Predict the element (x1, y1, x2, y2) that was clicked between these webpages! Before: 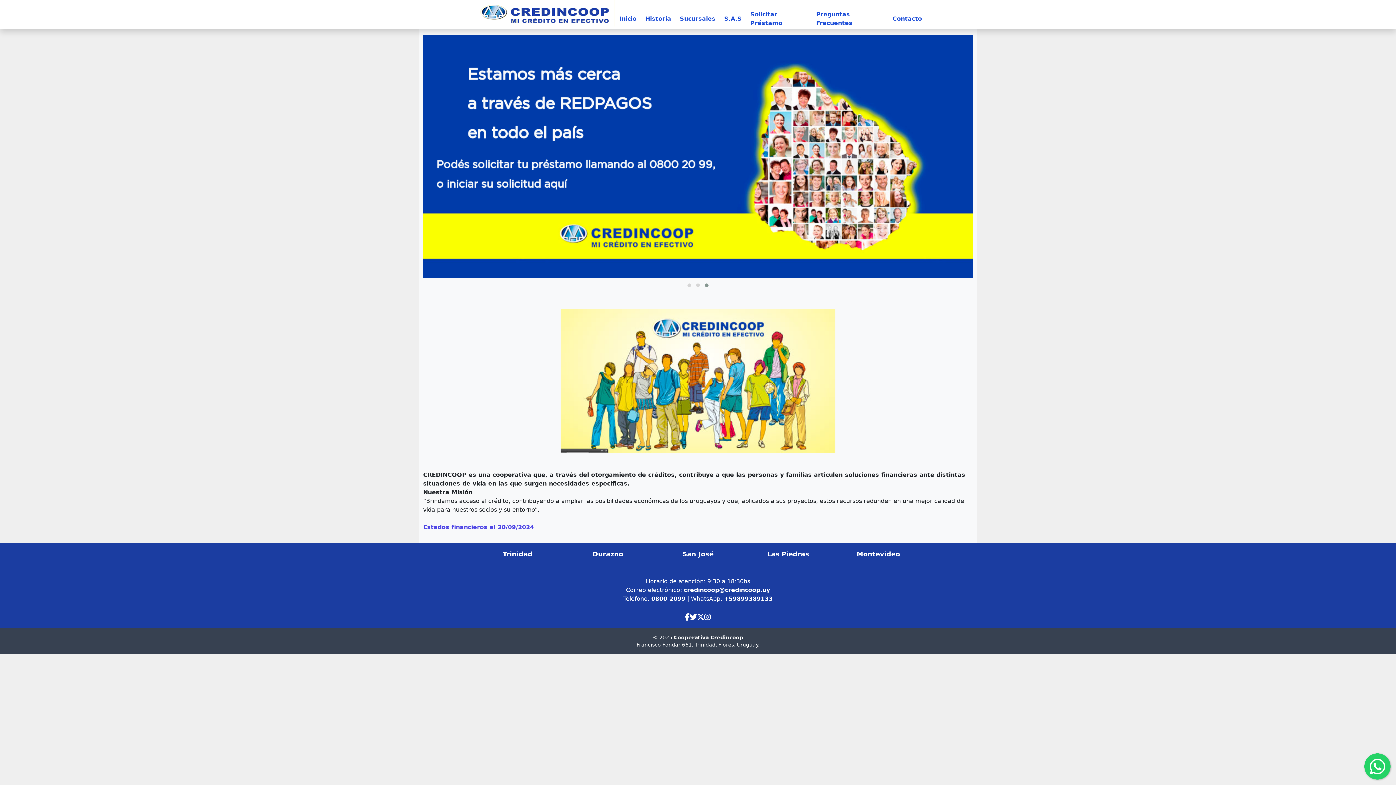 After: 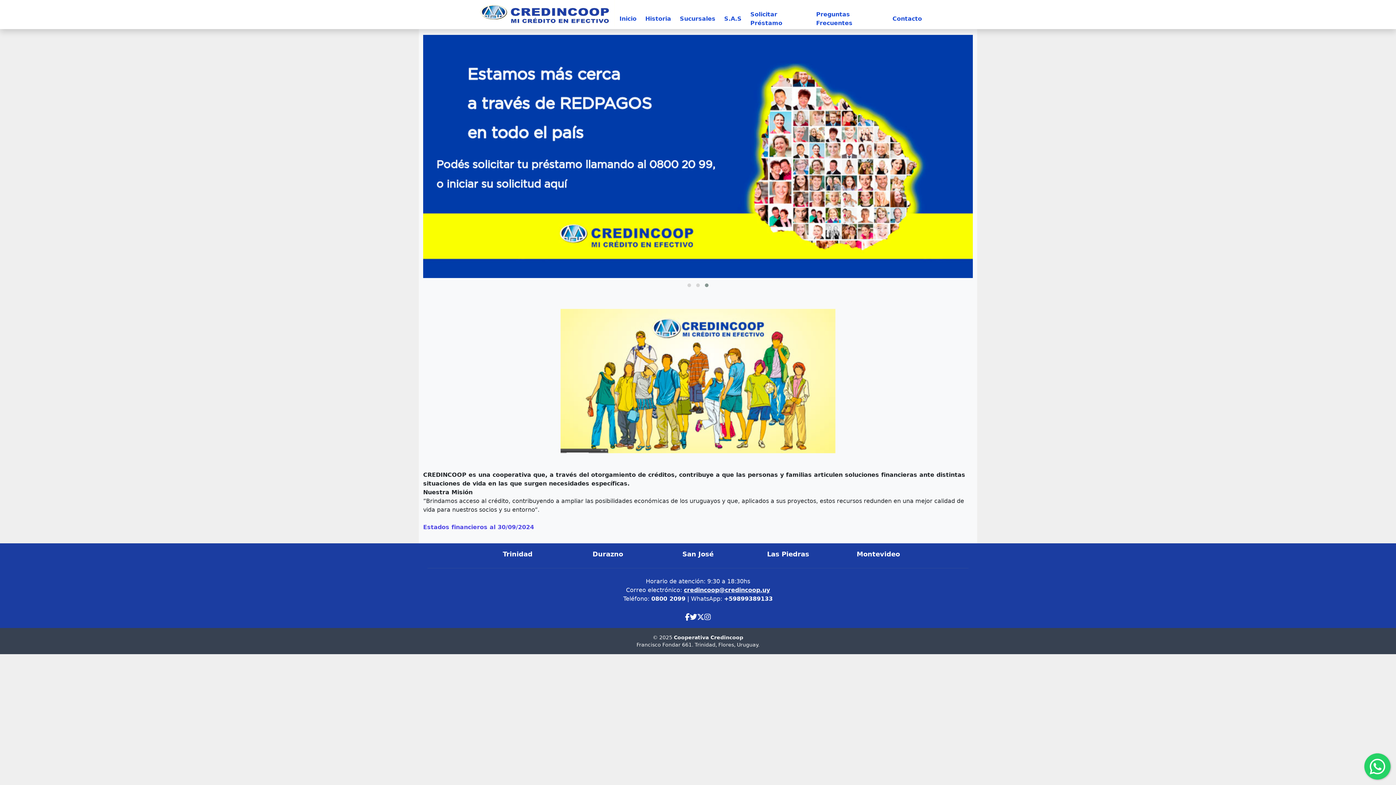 Action: bbox: (684, 586, 770, 593) label: credincoop@credincoop.uy